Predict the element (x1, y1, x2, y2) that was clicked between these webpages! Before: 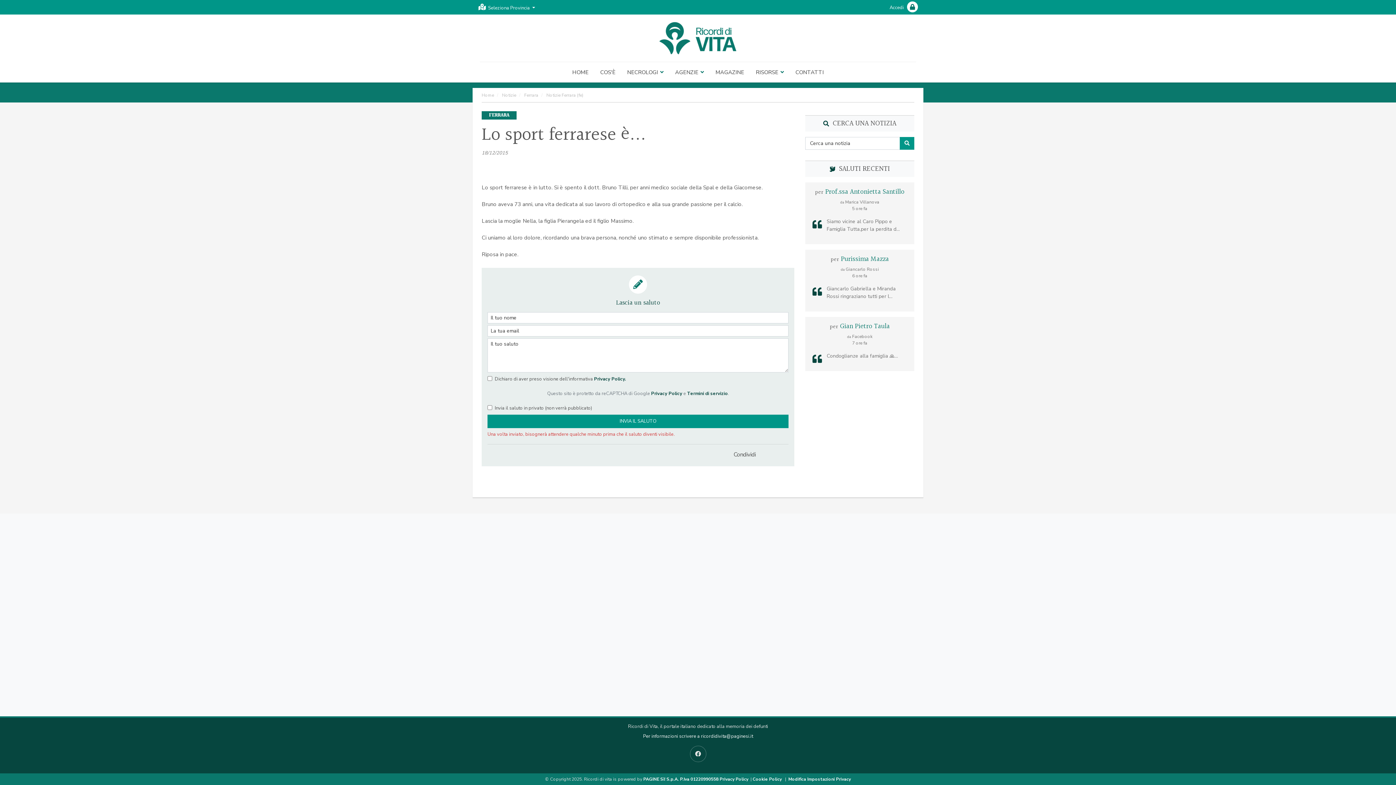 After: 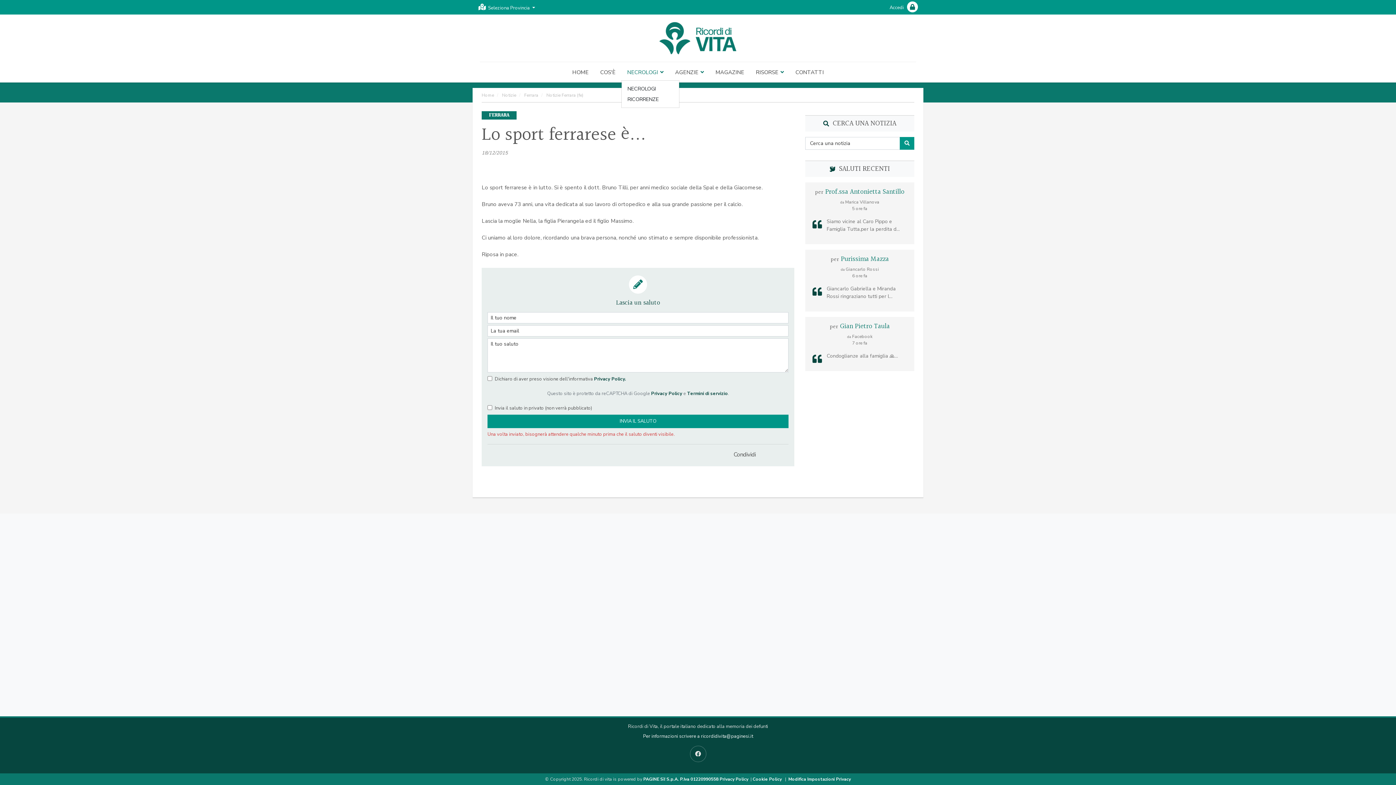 Action: bbox: (621, 64, 669, 79) label: NECROLOGI